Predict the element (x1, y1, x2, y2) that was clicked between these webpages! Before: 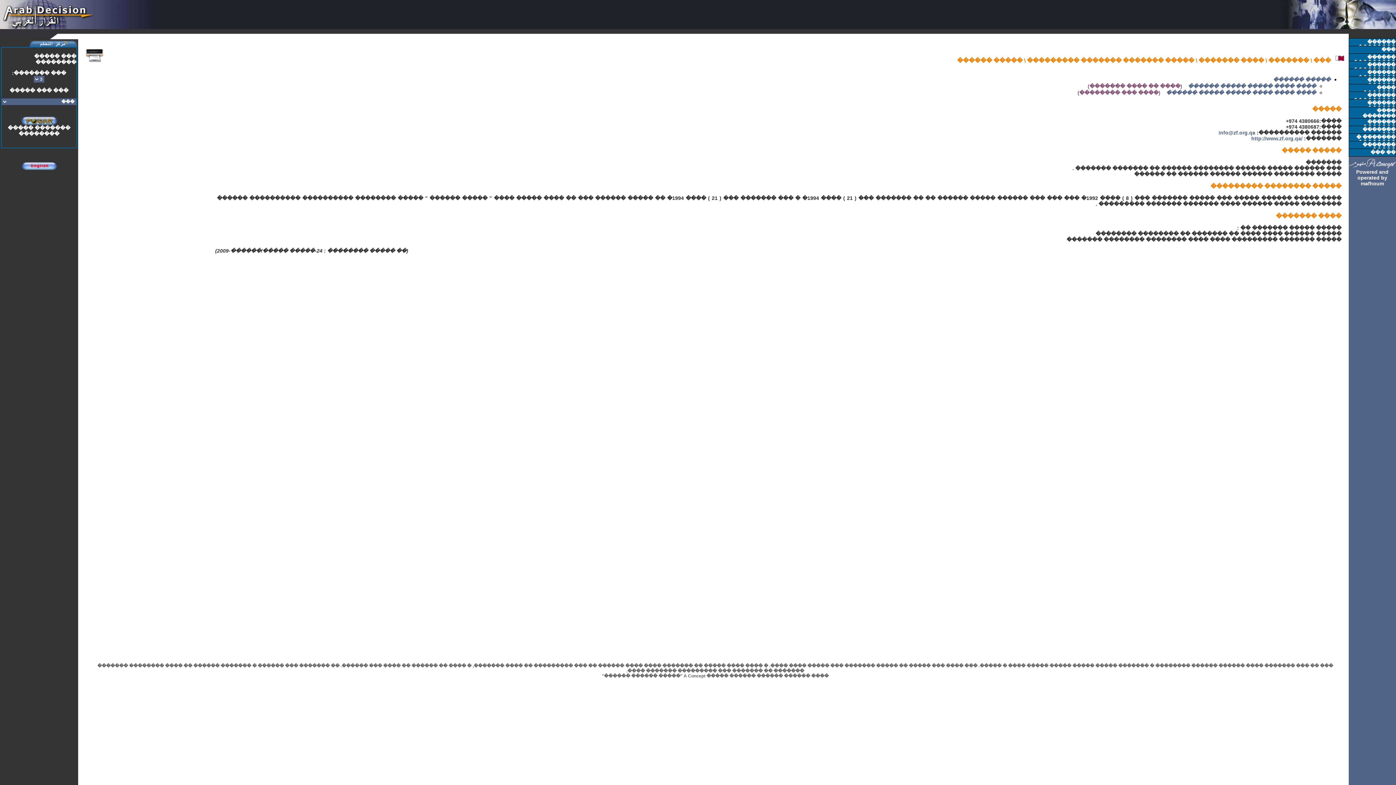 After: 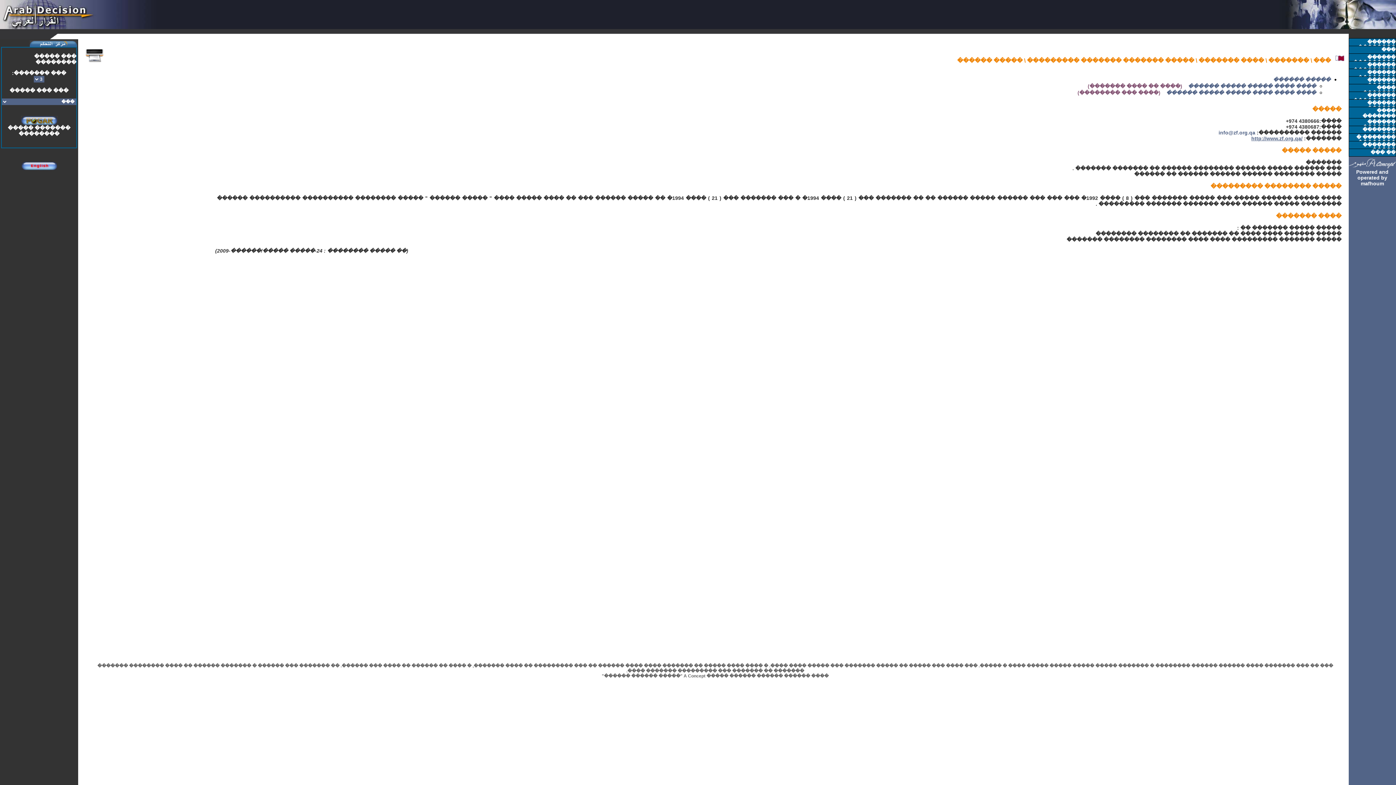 Action: label: http://www.zf.org.qa/ bbox: (1251, 135, 1302, 141)